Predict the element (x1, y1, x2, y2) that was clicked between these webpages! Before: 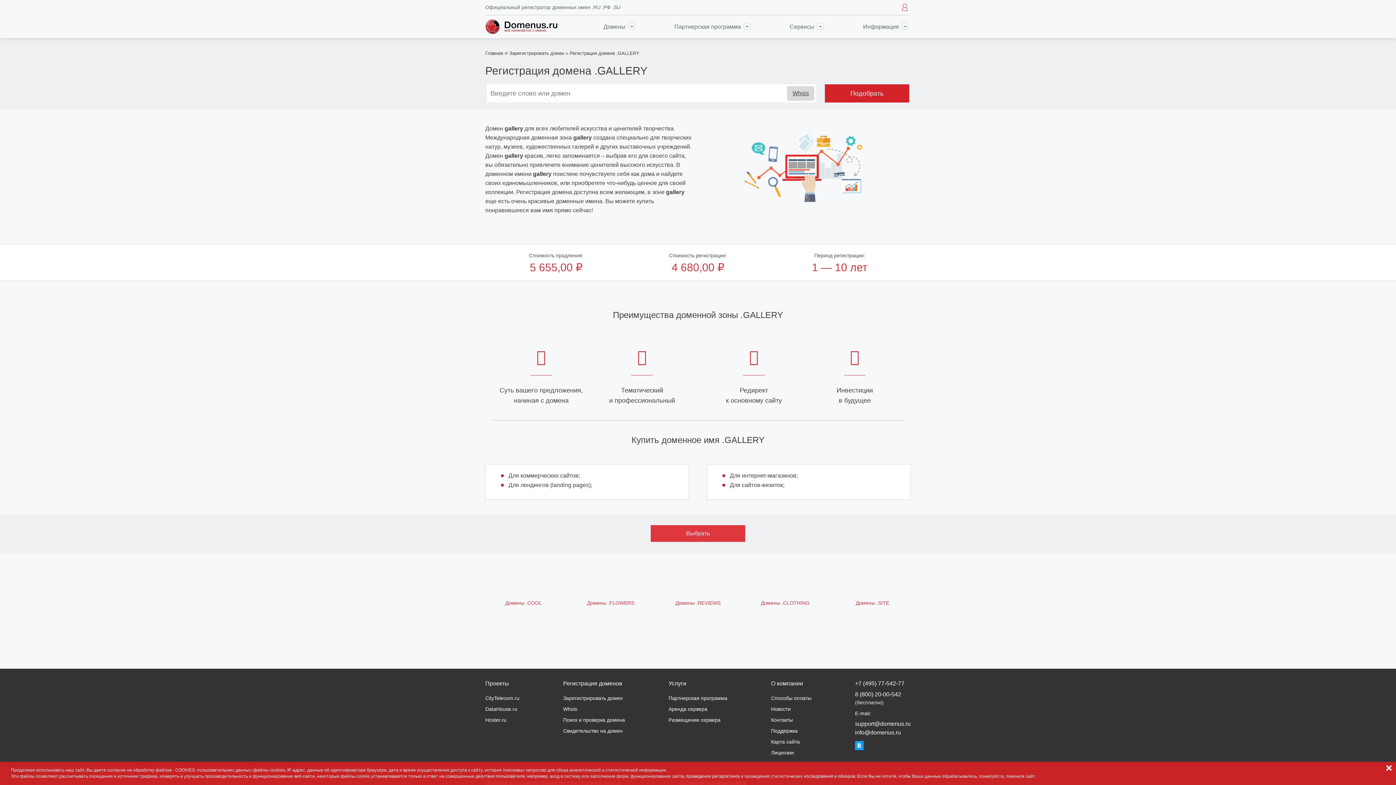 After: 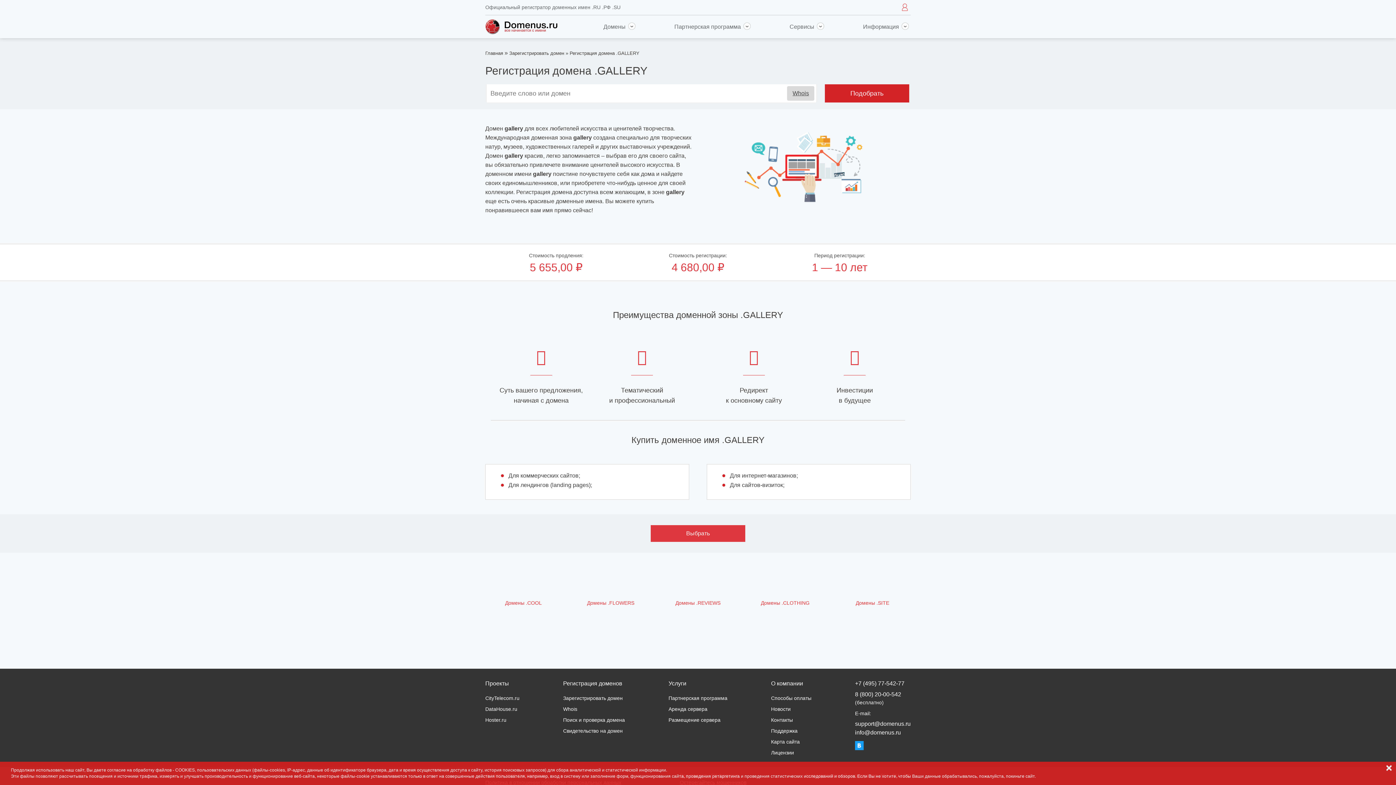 Action: bbox: (855, 741, 864, 750)